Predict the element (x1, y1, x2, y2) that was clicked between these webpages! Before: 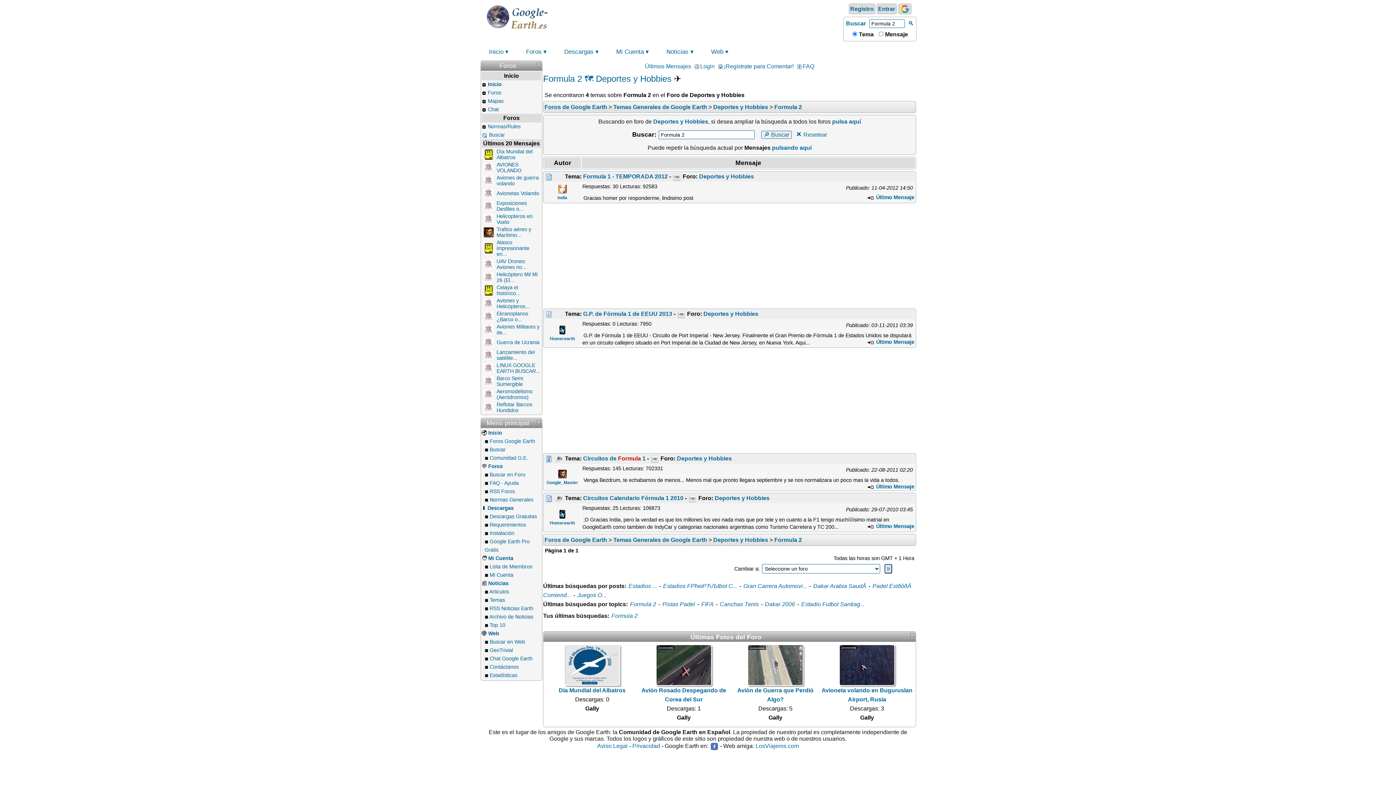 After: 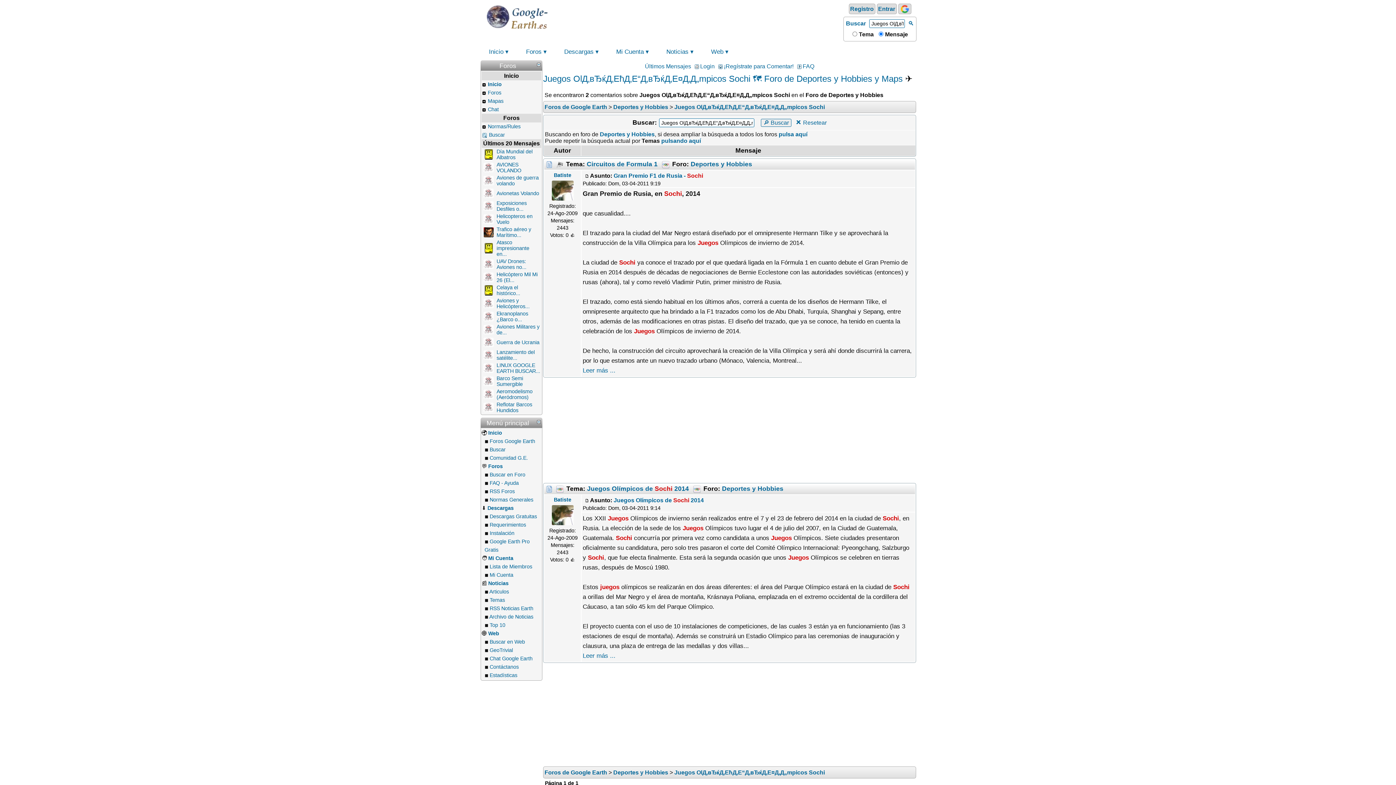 Action: bbox: (576, 592, 607, 598) label: Juegos O...